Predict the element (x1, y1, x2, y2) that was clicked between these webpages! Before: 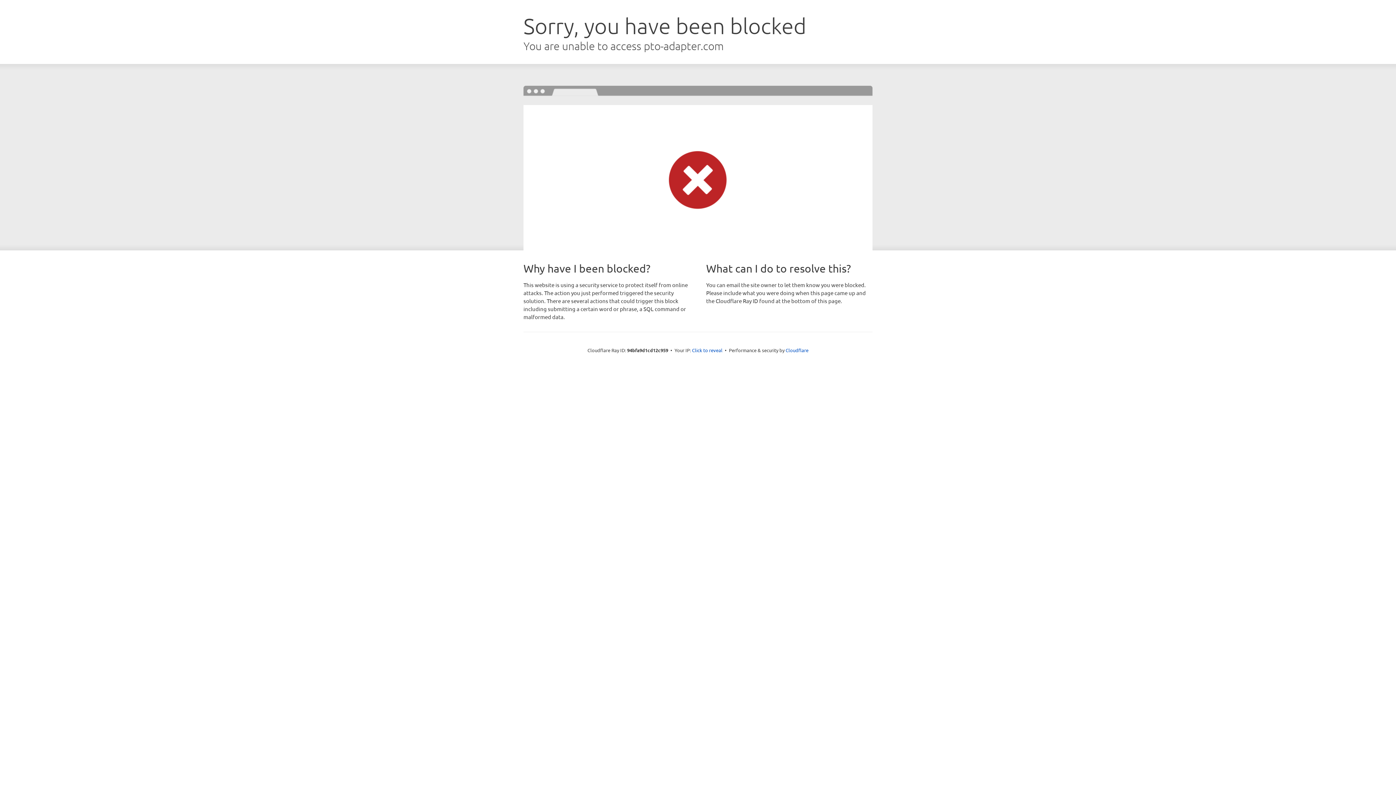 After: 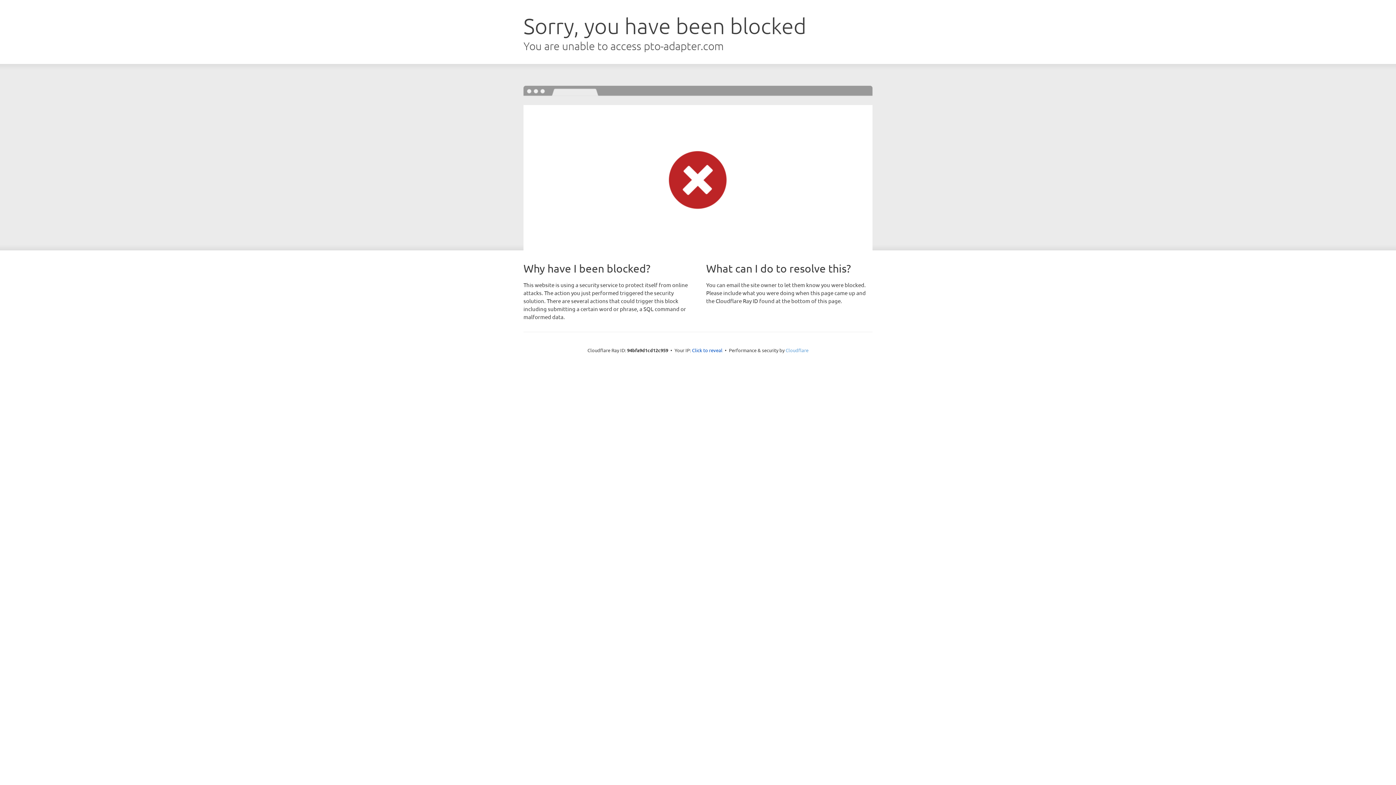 Action: bbox: (785, 347, 808, 353) label: Cloudflare